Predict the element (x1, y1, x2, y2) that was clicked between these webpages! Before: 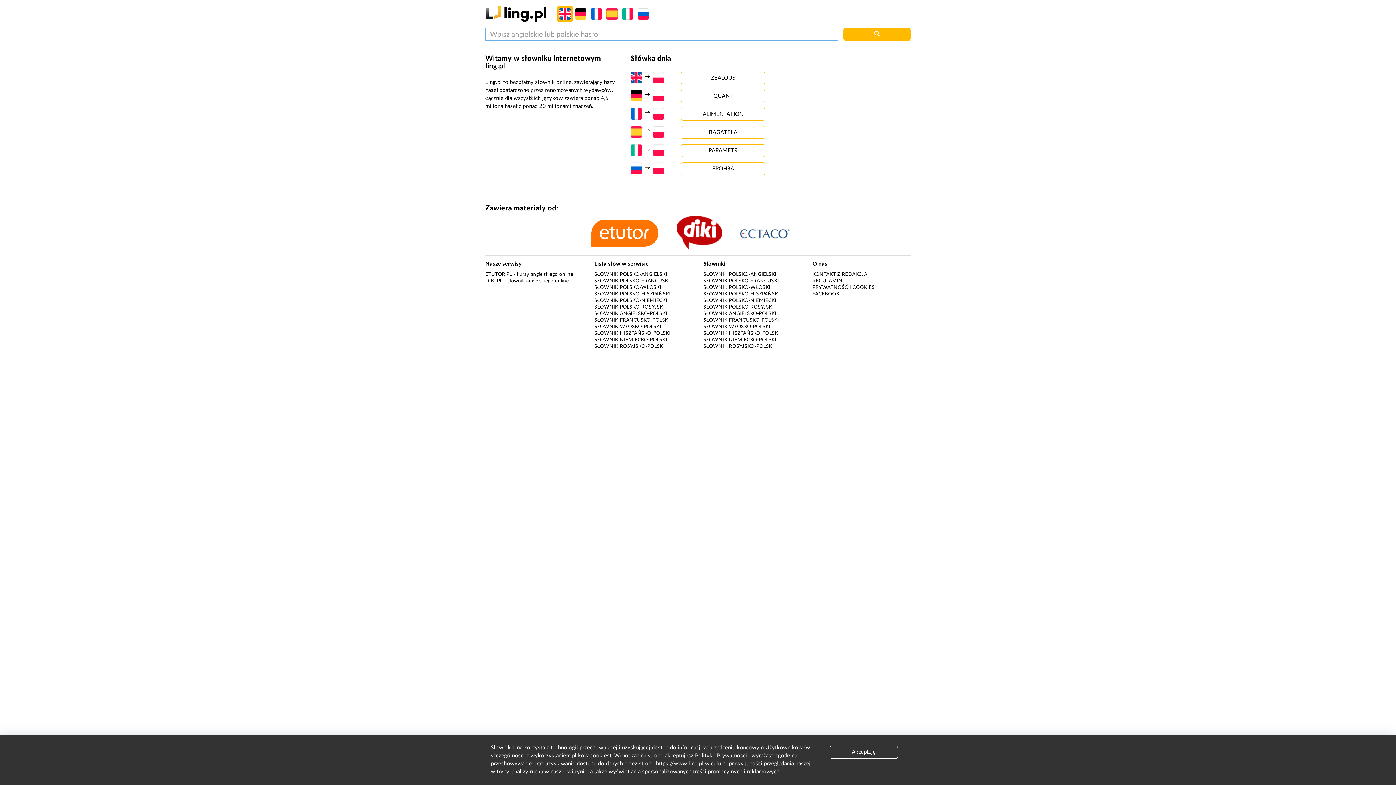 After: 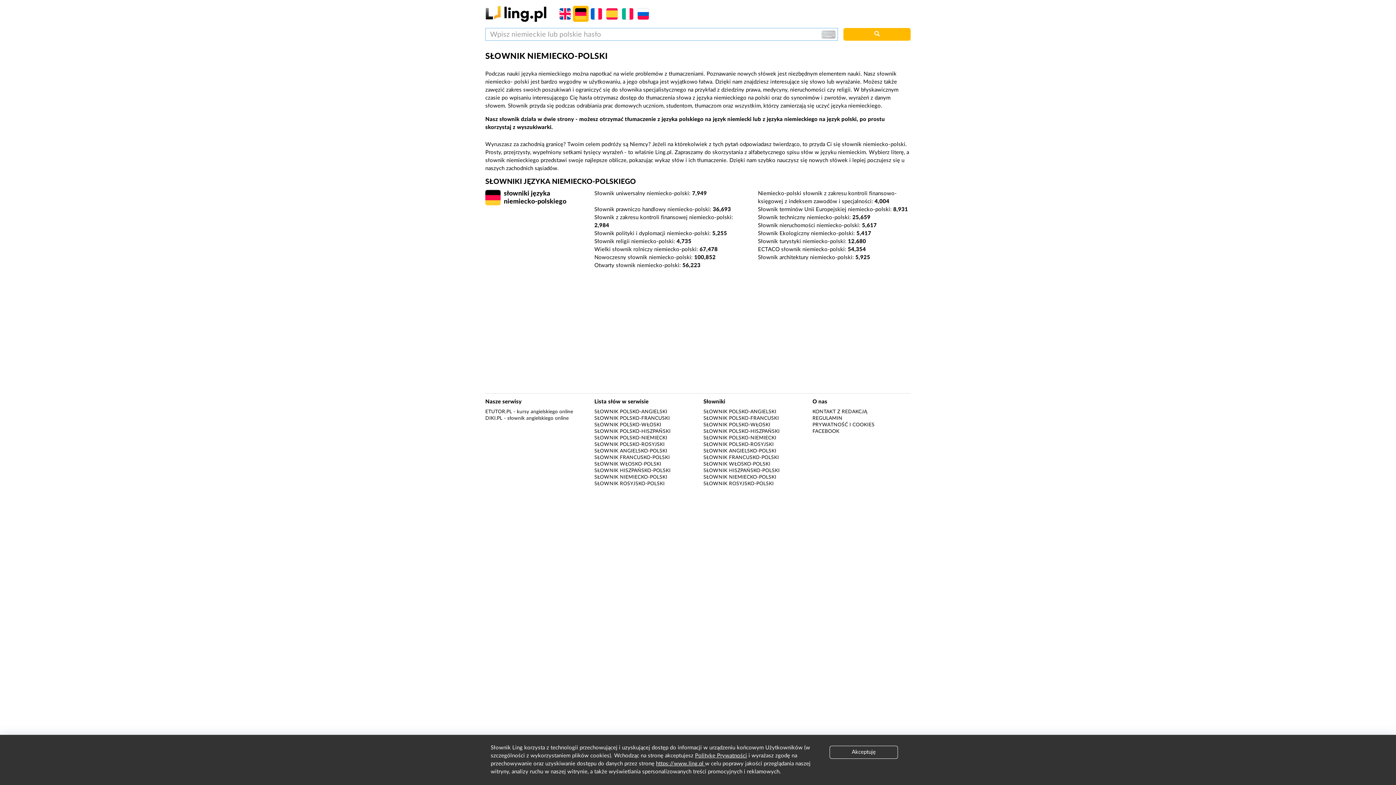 Action: bbox: (703, 337, 776, 342) label: SŁOWNIK NIEMIECKO-POLSKI